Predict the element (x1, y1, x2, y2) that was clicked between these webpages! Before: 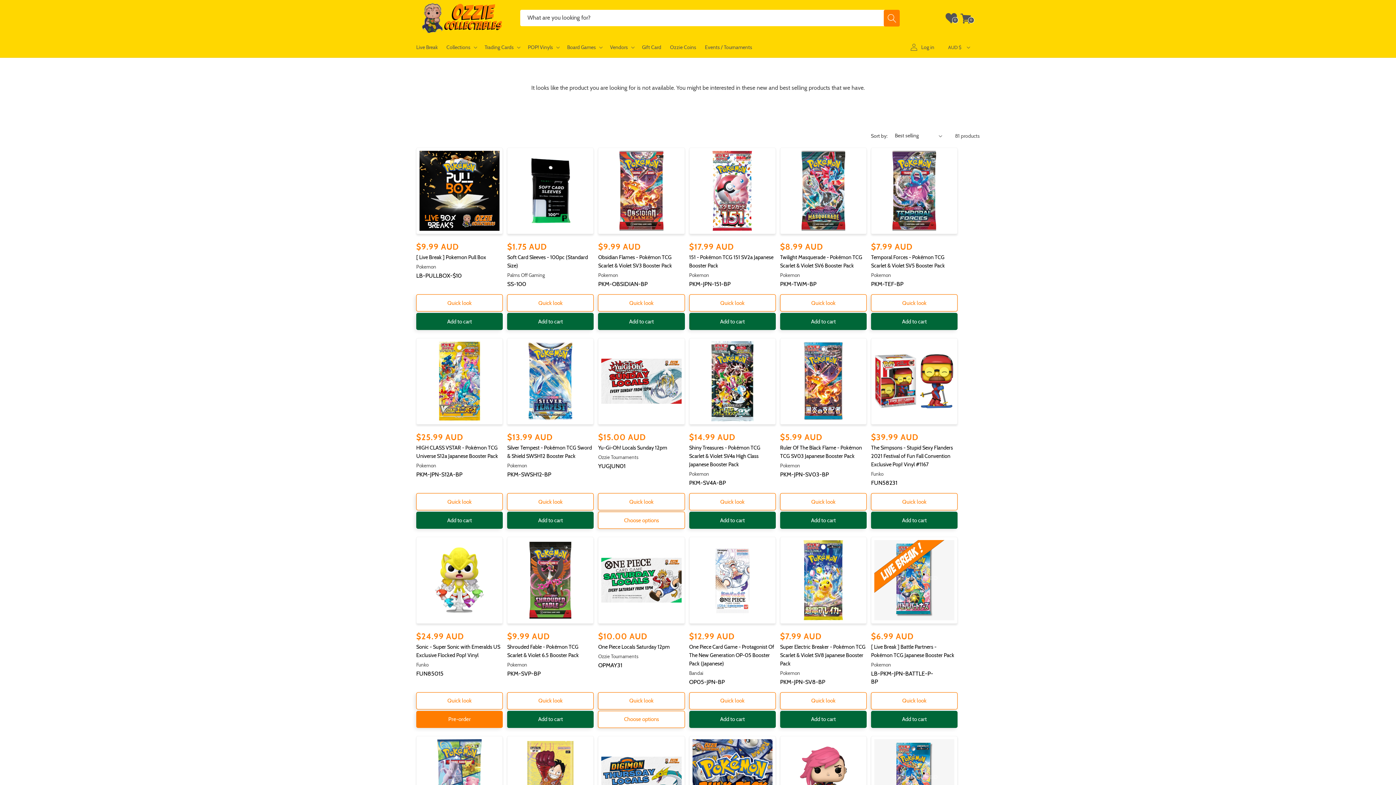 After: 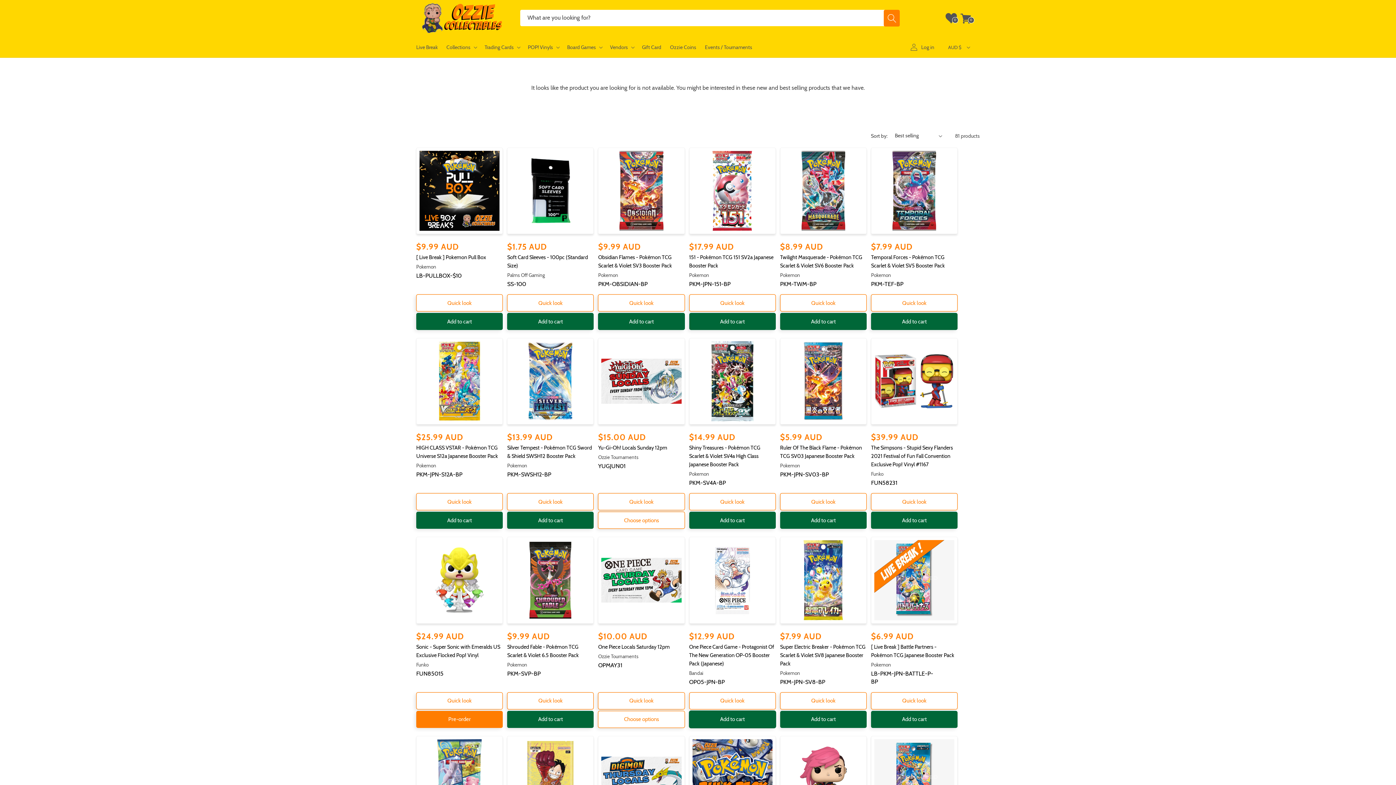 Action: label: Add to cart bbox: (689, 711, 775, 728)